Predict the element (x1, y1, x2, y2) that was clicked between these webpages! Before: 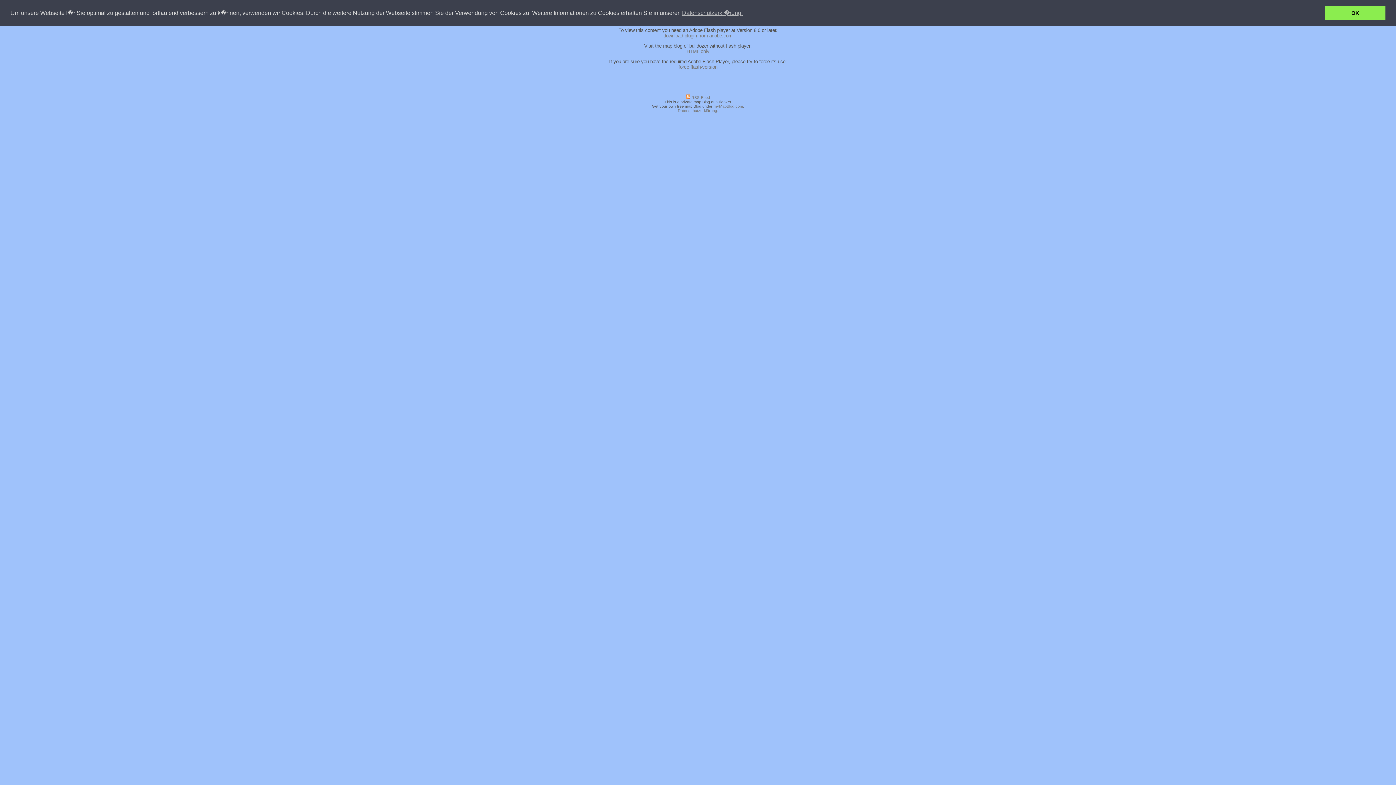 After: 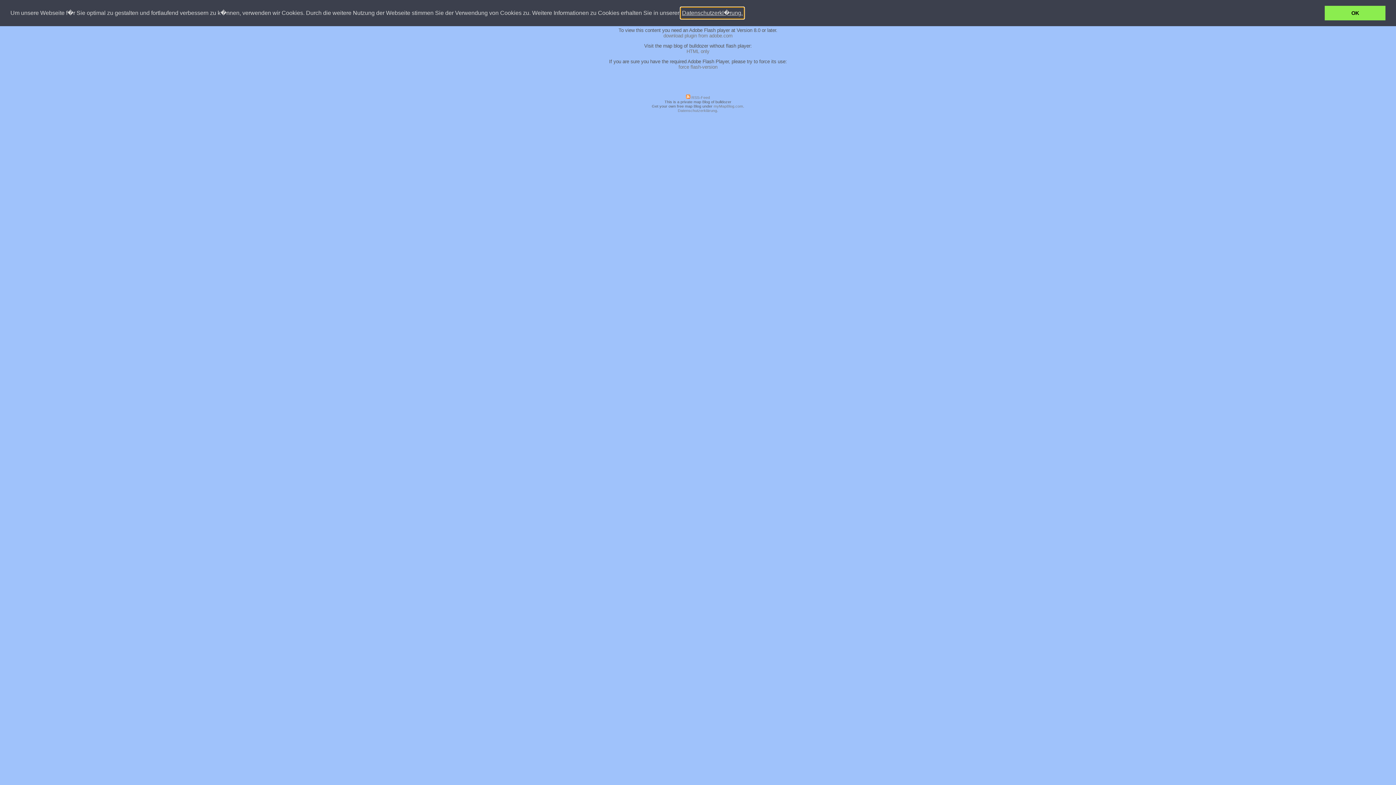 Action: bbox: (681, 7, 744, 18) label: learn more about cookies